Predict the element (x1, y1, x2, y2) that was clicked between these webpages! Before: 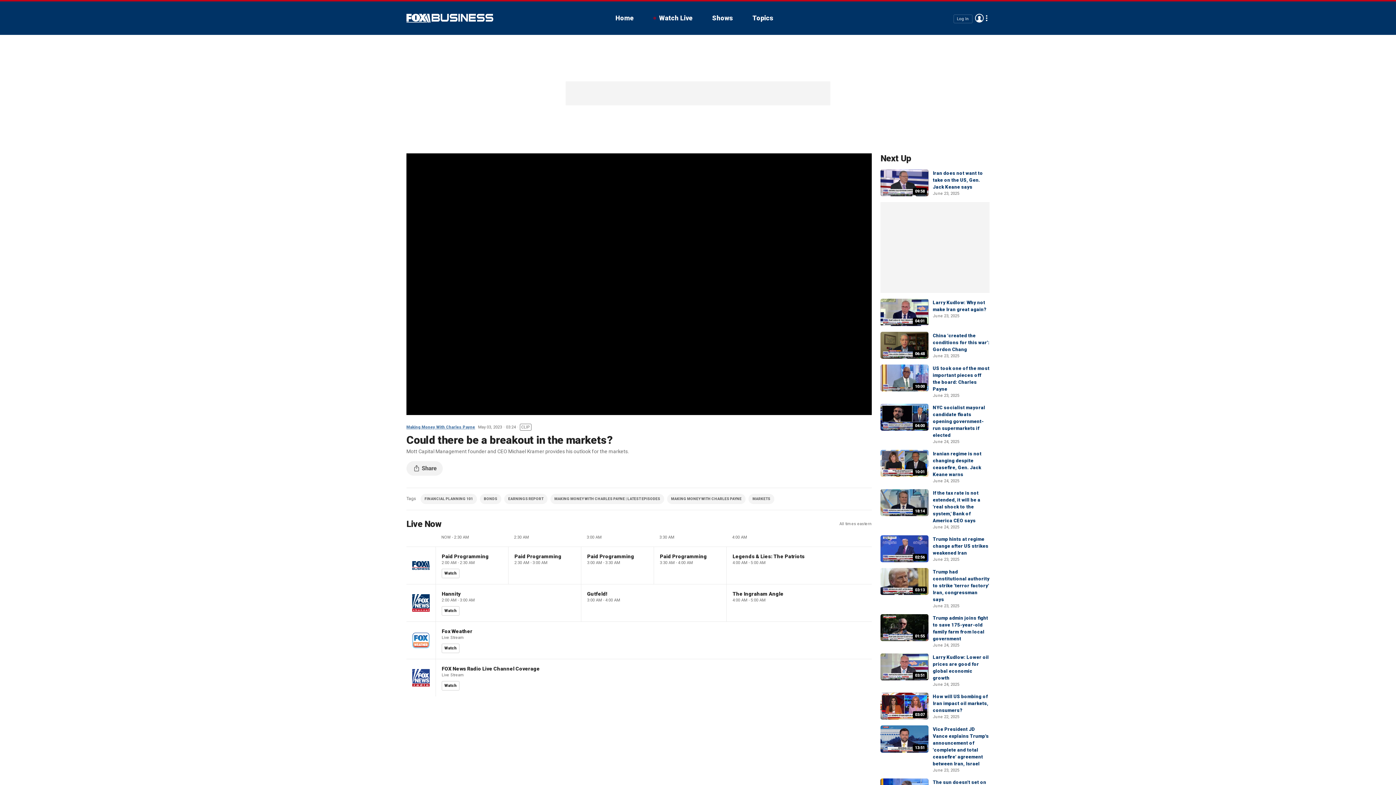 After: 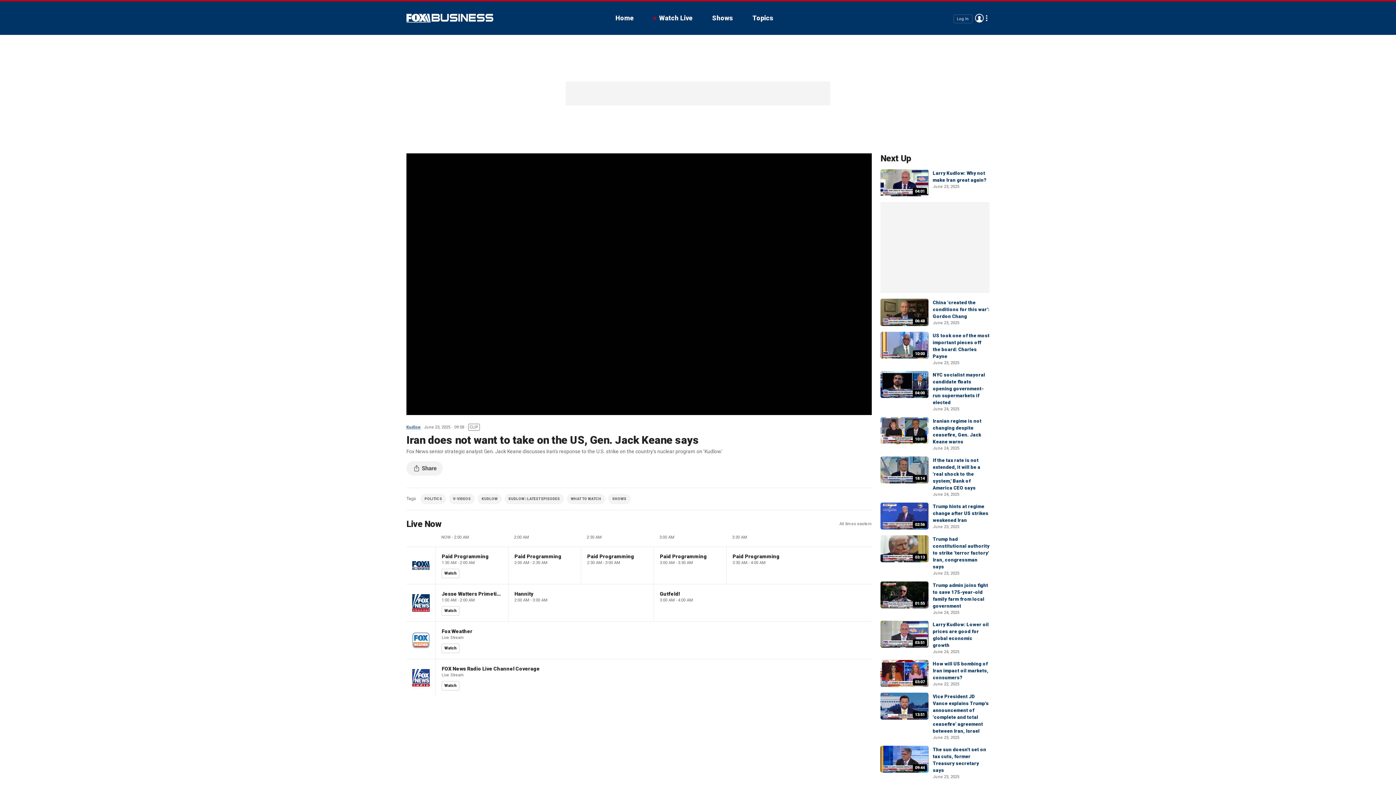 Action: label: Iran does not want to take on the US, Gen. Jack Keane says bbox: (933, 170, 983, 189)